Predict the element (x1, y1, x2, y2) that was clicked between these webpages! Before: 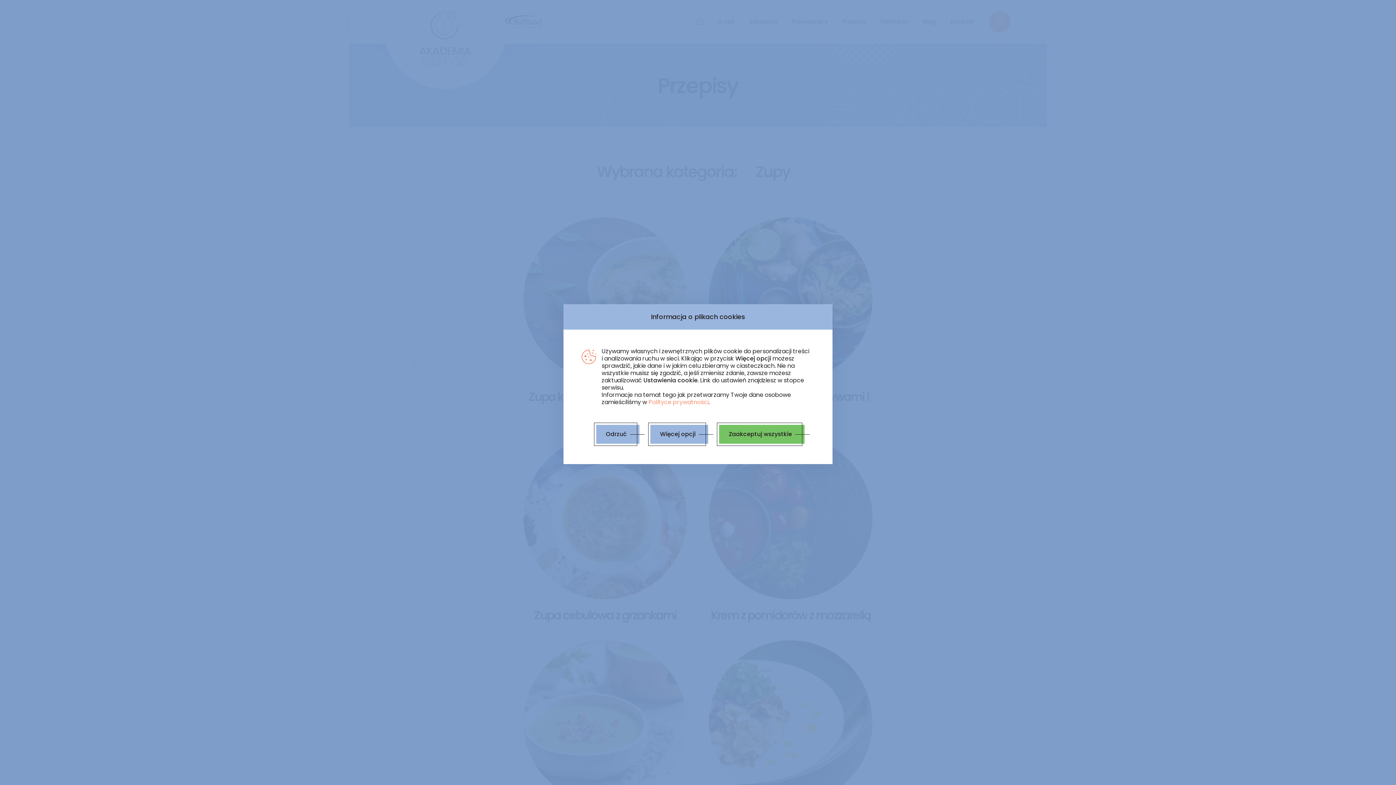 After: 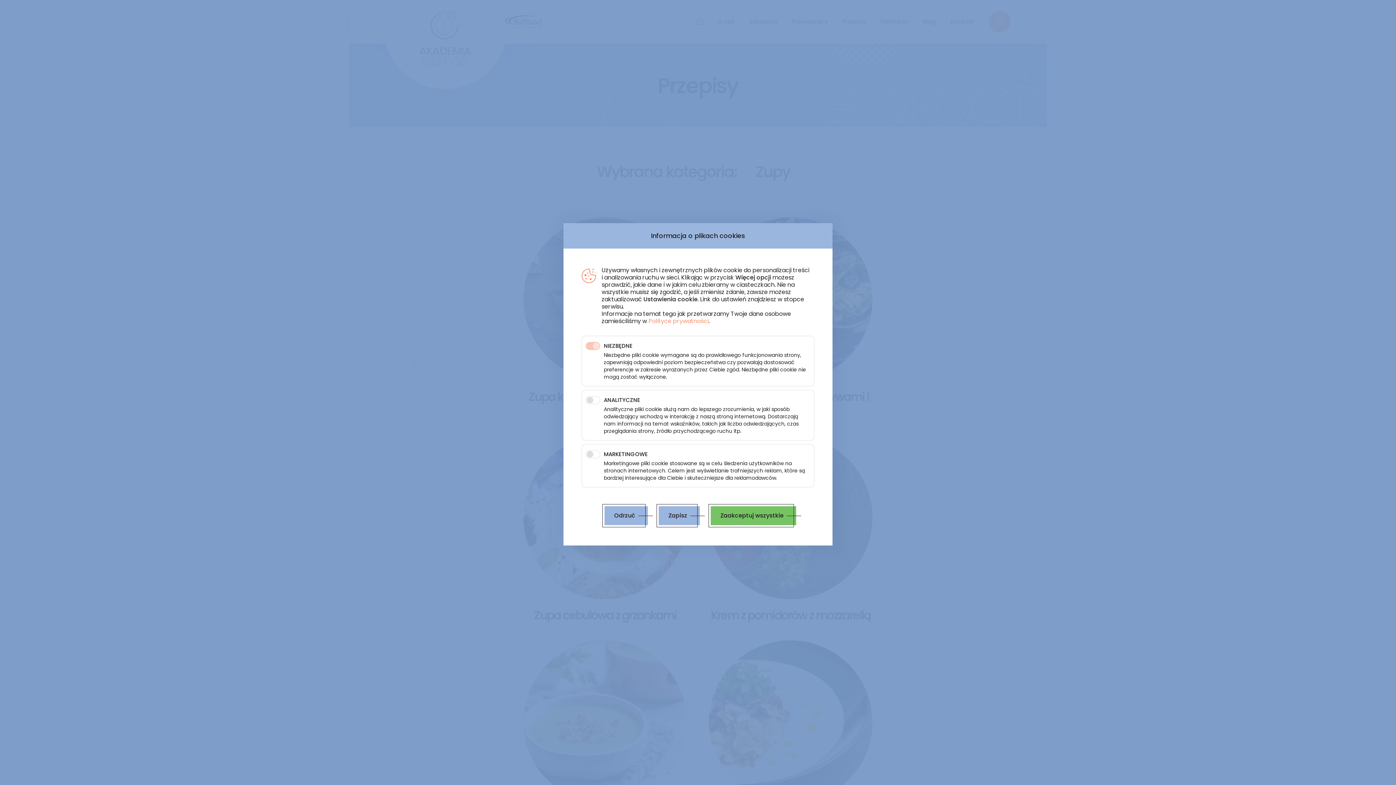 Action: bbox: (648, 422, 706, 446) label: Więcej opcji